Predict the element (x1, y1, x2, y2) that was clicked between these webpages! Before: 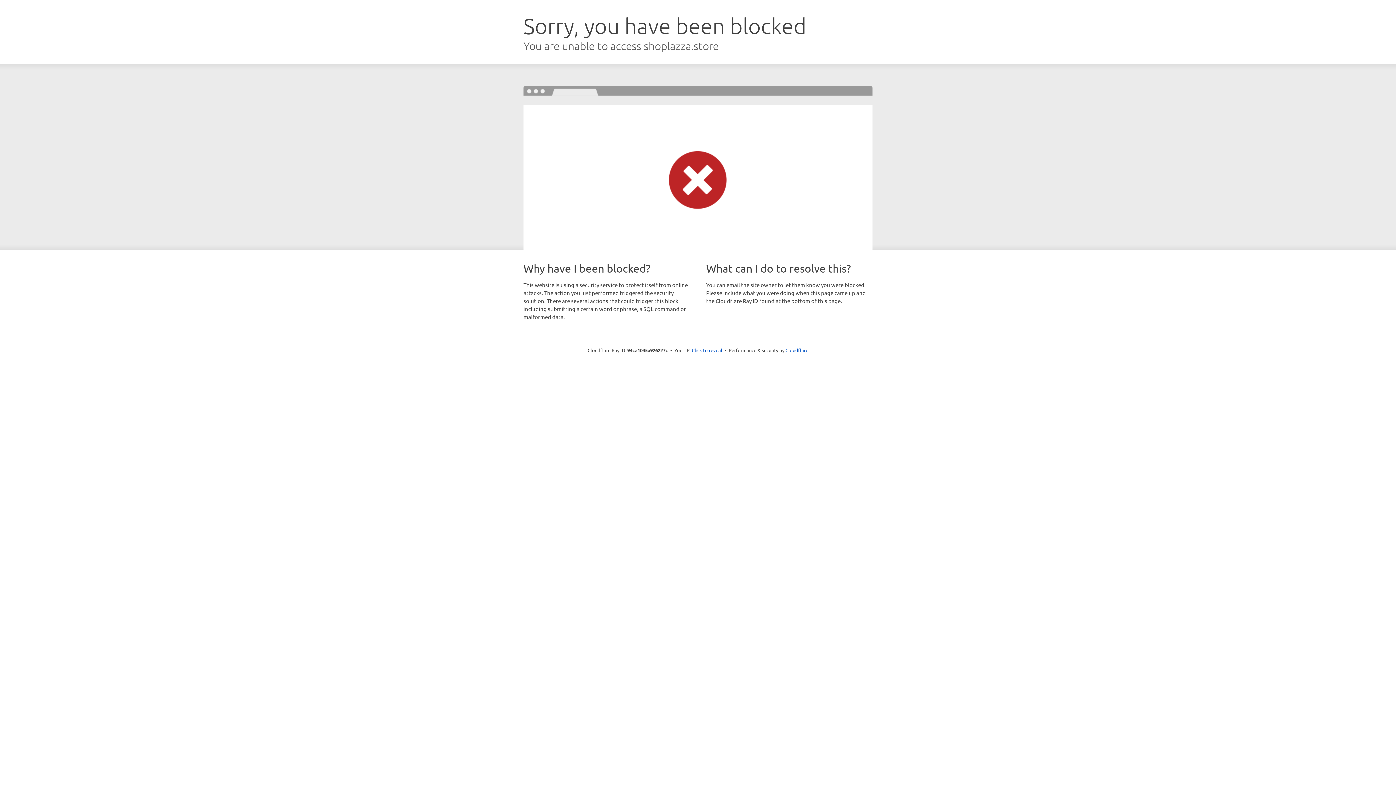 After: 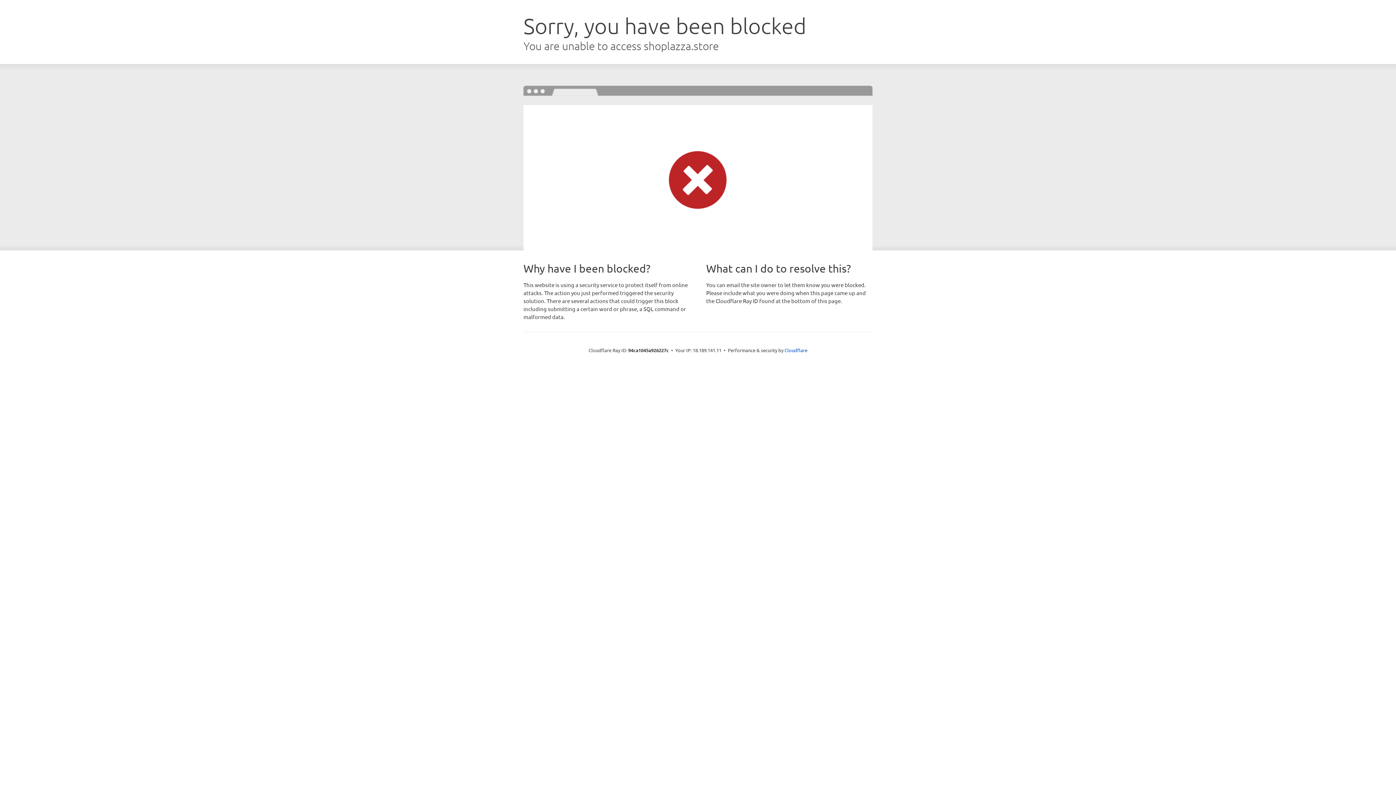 Action: label: Click to reveal bbox: (692, 346, 722, 353)